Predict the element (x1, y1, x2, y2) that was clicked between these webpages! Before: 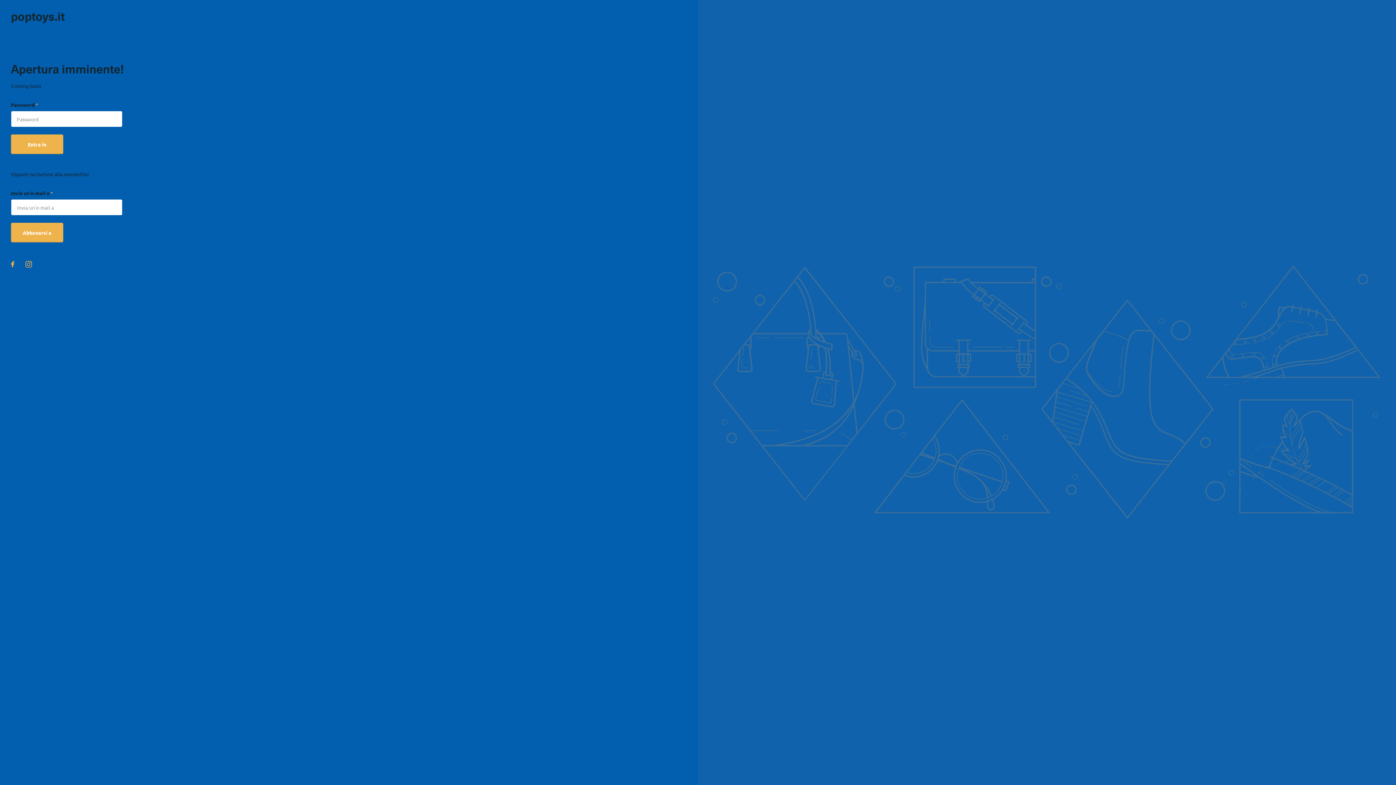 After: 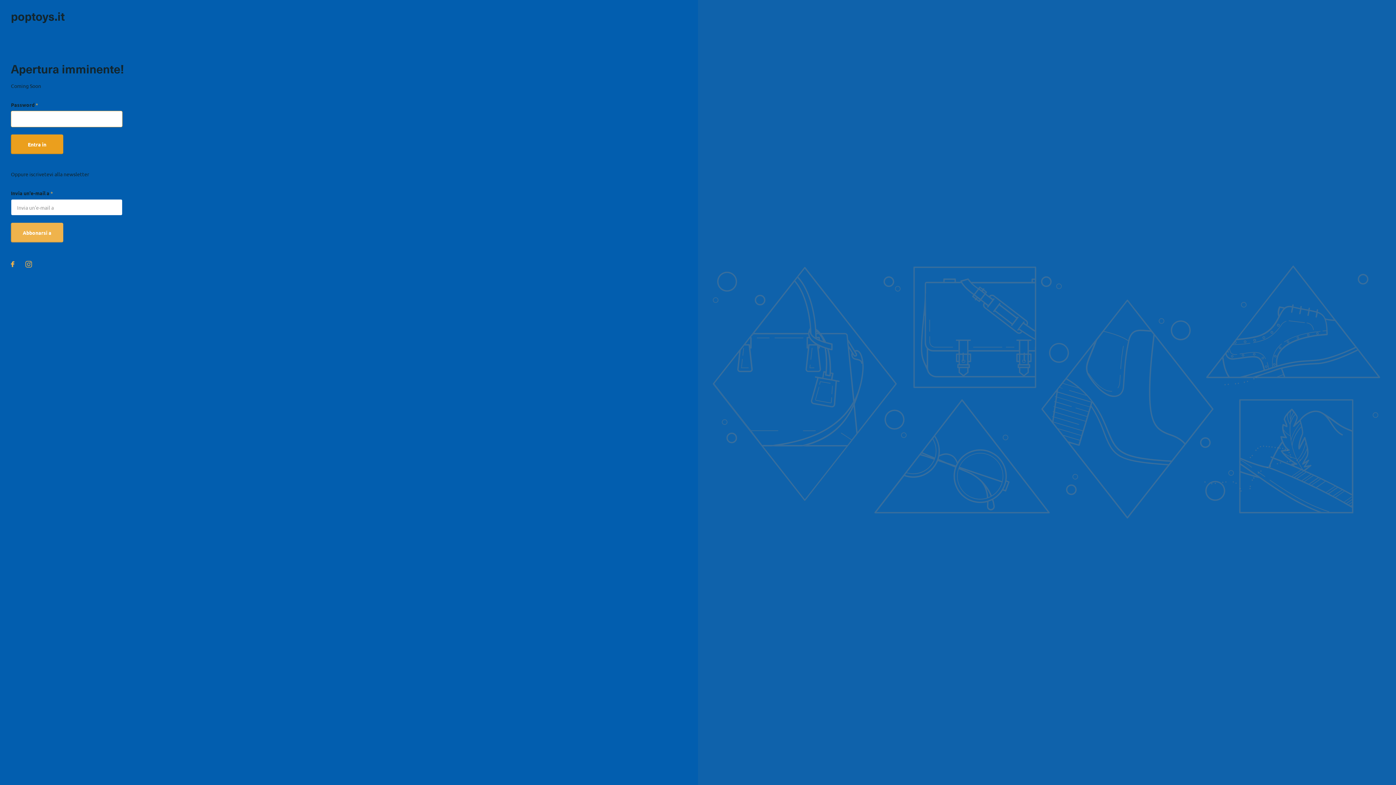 Action: bbox: (10, 134, 63, 154) label: Entra in